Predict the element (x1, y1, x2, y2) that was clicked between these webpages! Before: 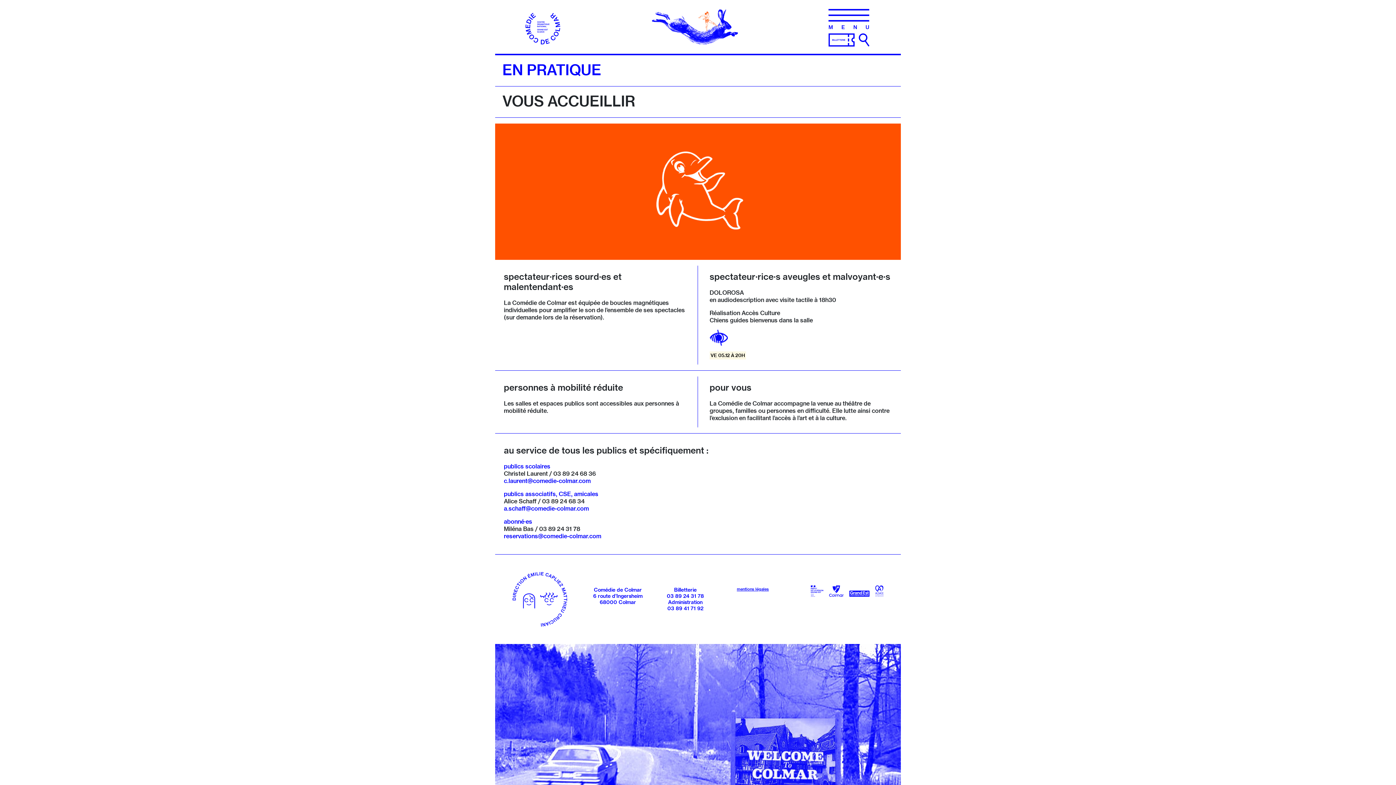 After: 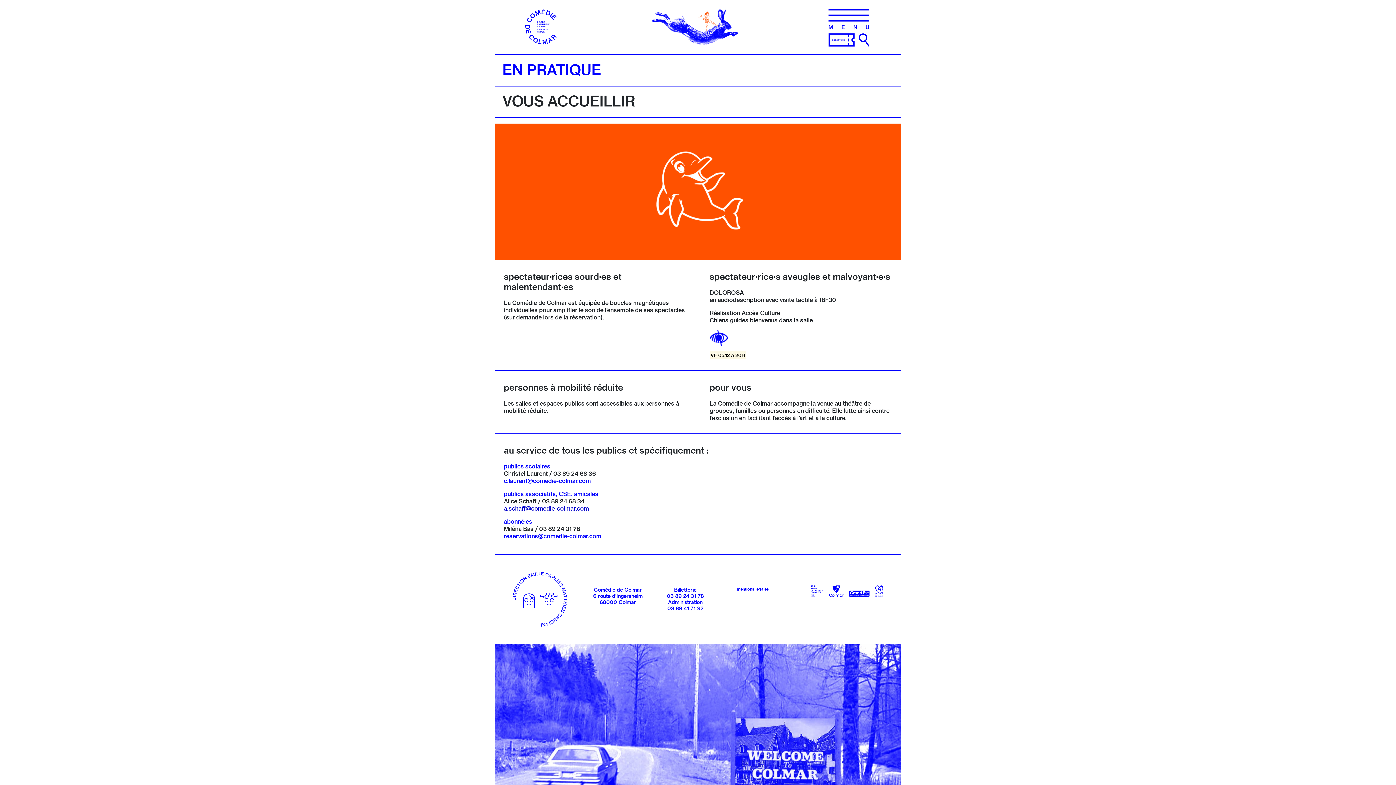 Action: label: a.schaff@comedie-colmar.com bbox: (504, 505, 589, 512)